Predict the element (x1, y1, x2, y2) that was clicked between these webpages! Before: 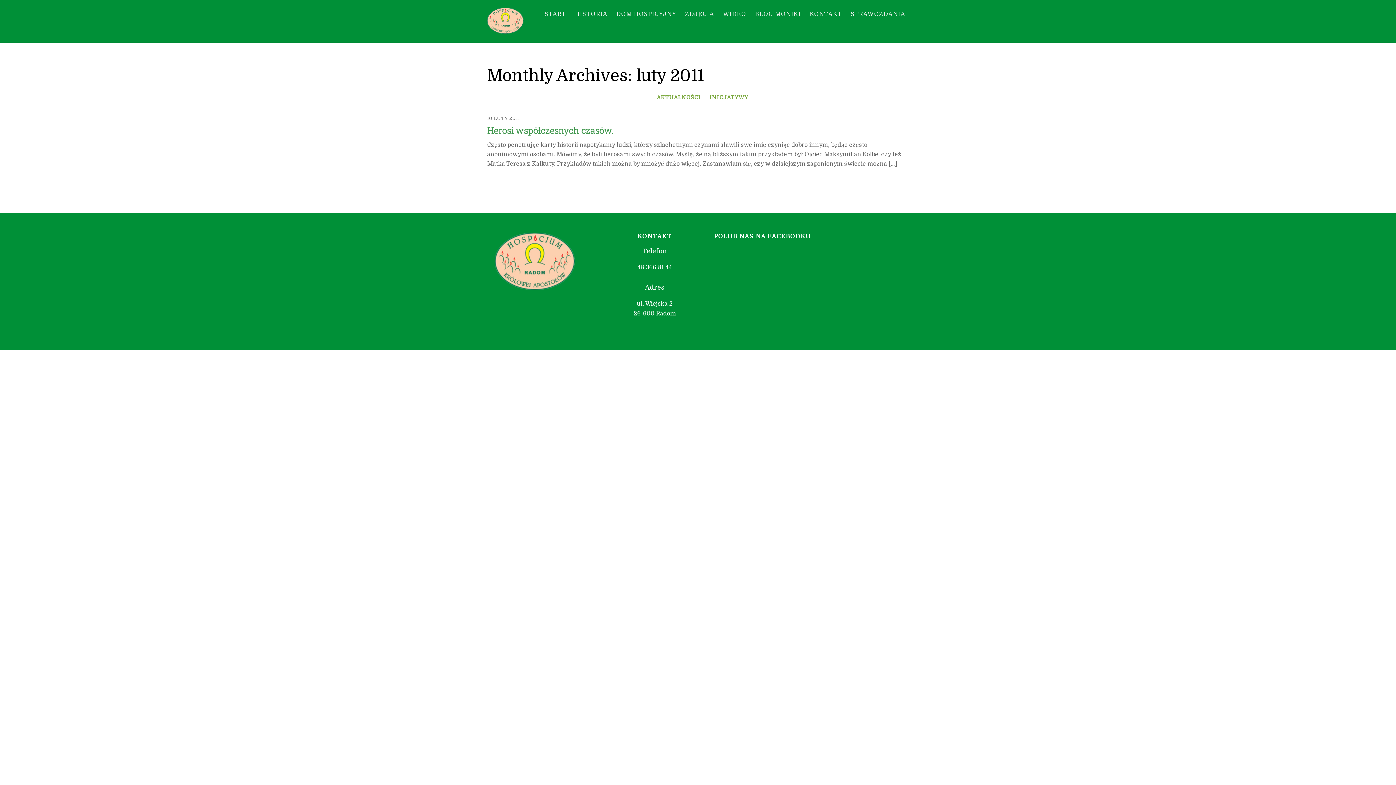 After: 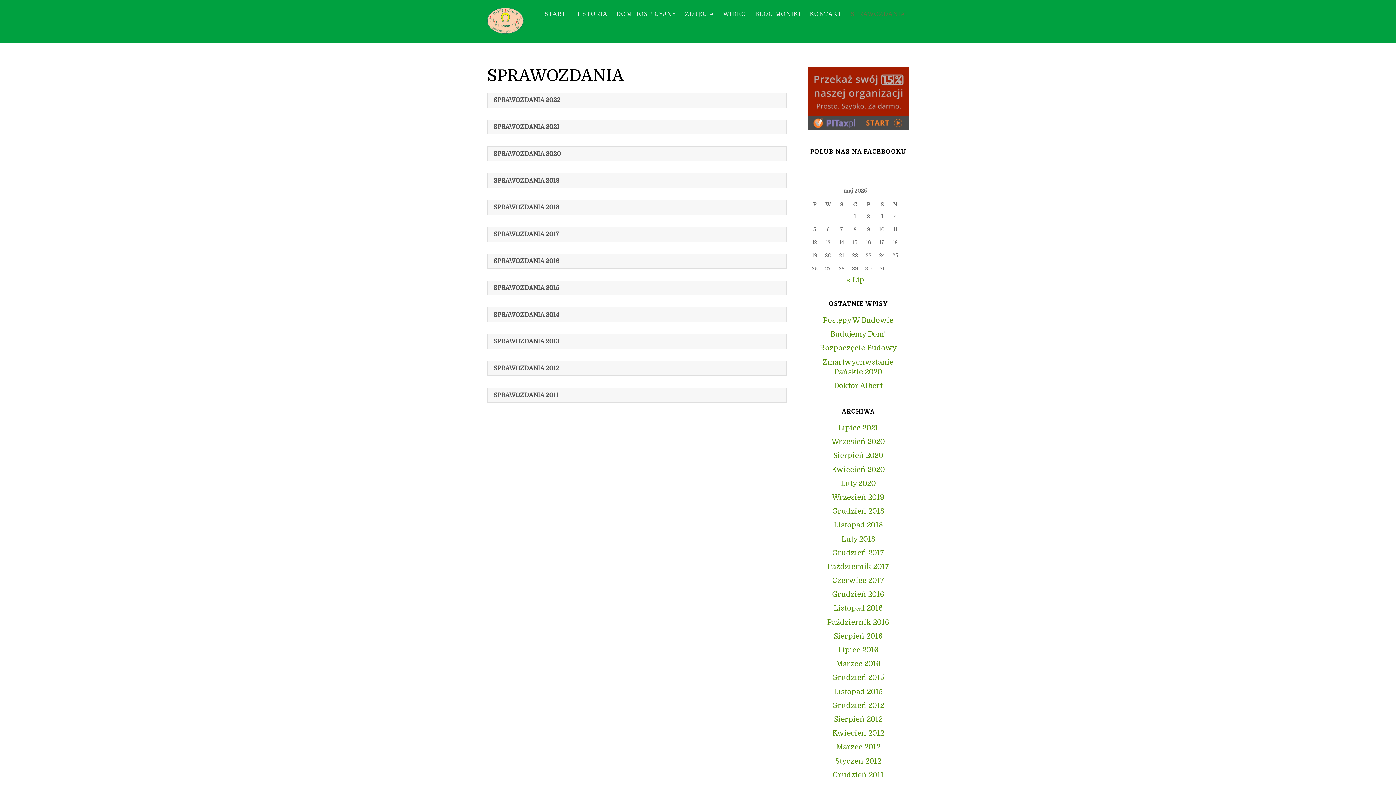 Action: label: SPRAWOZDANIA bbox: (847, 5, 909, 22)